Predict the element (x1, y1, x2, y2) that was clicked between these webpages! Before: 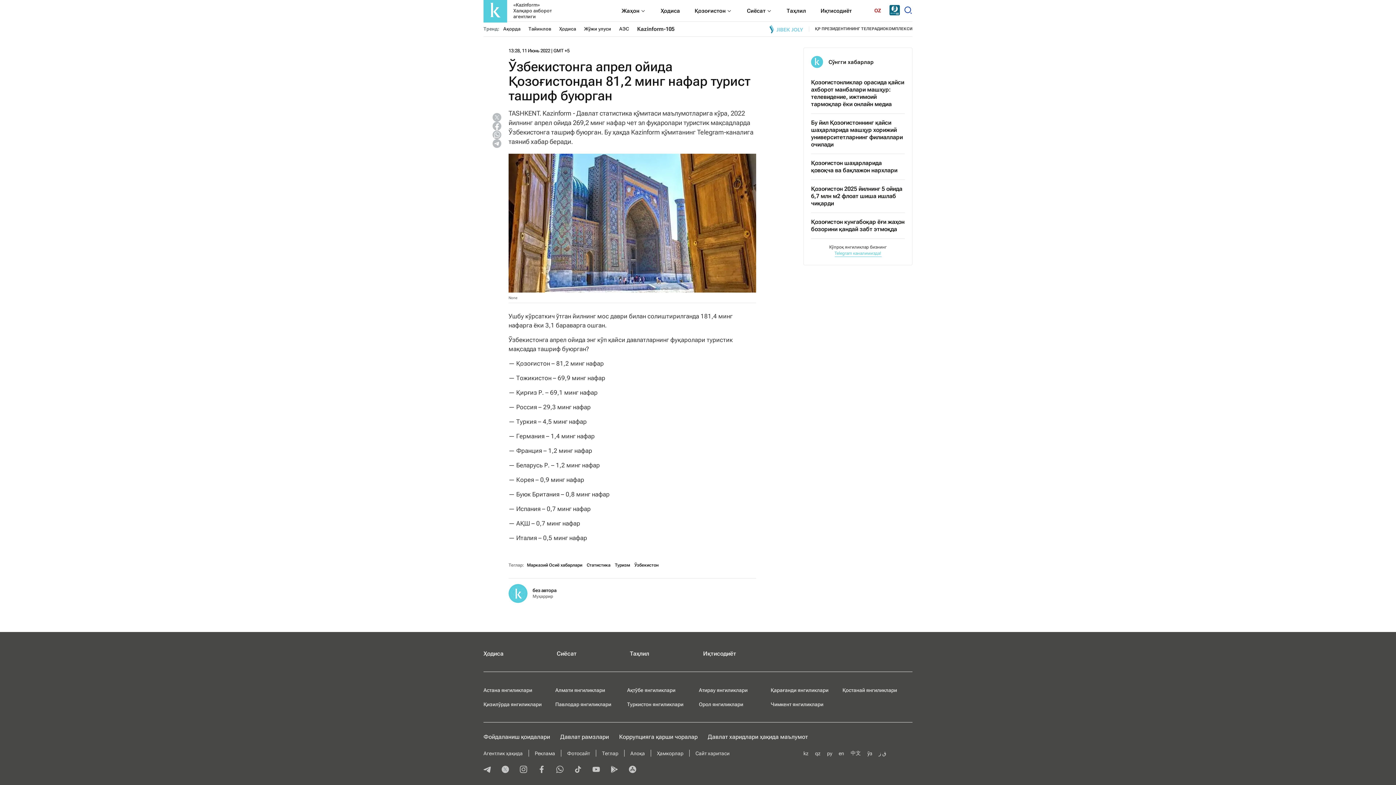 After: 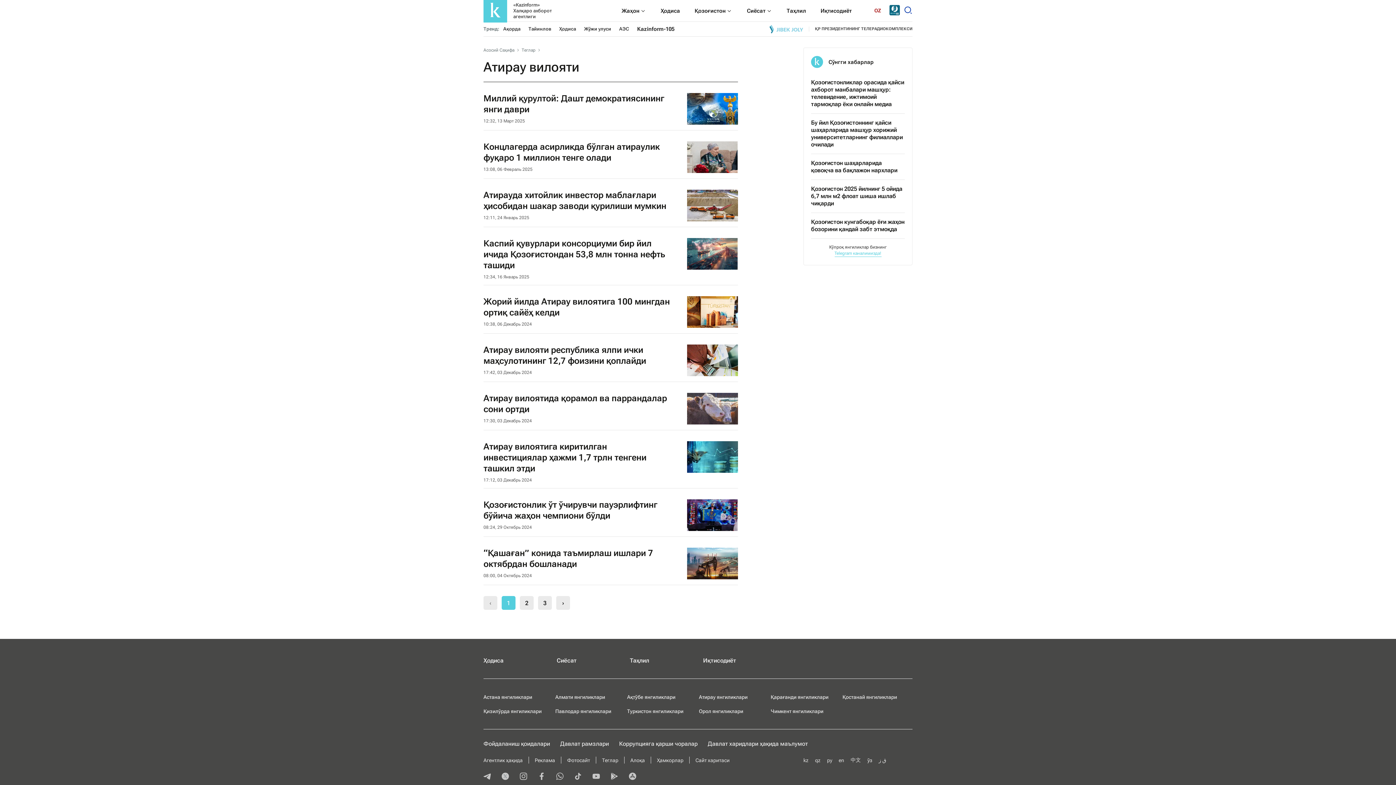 Action: bbox: (699, 687, 747, 693) label: Атирау янгиликлари